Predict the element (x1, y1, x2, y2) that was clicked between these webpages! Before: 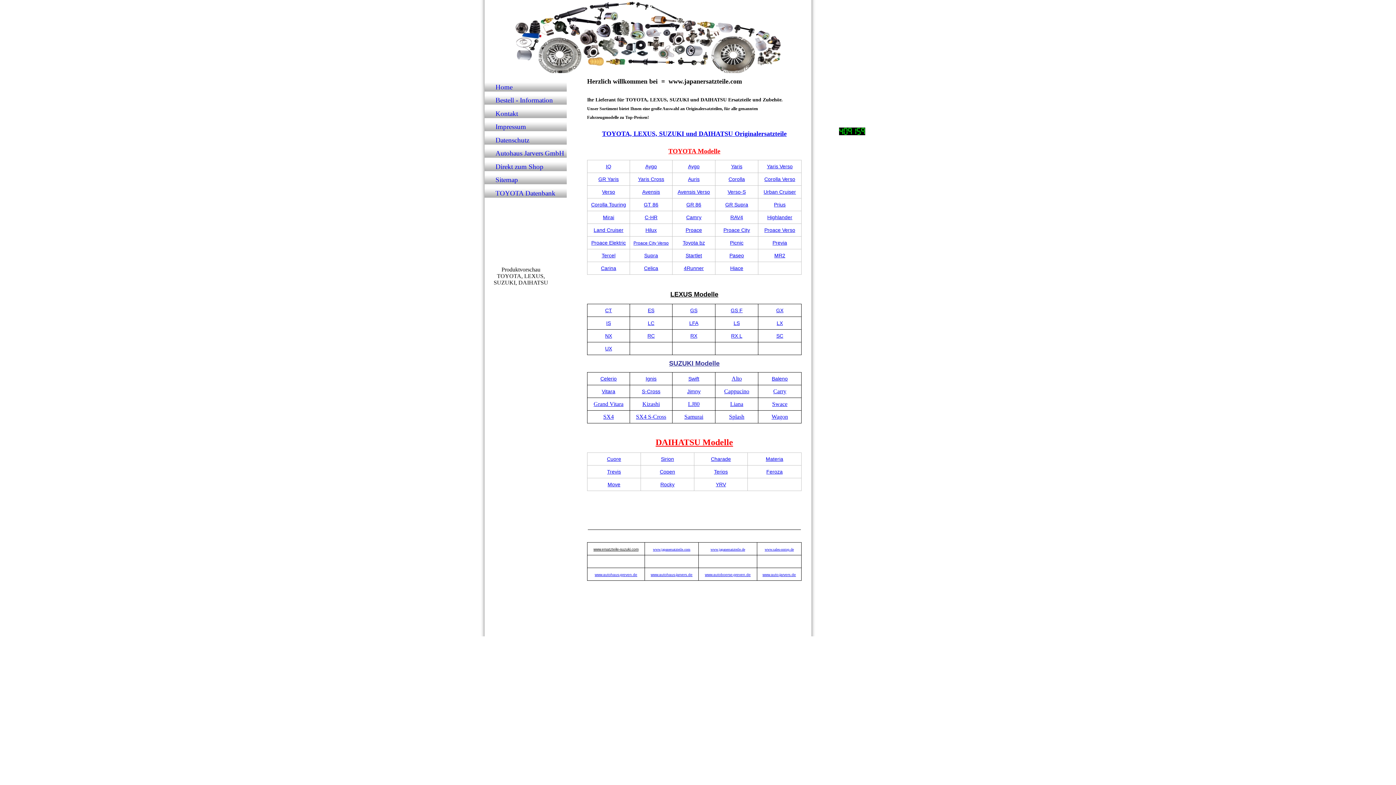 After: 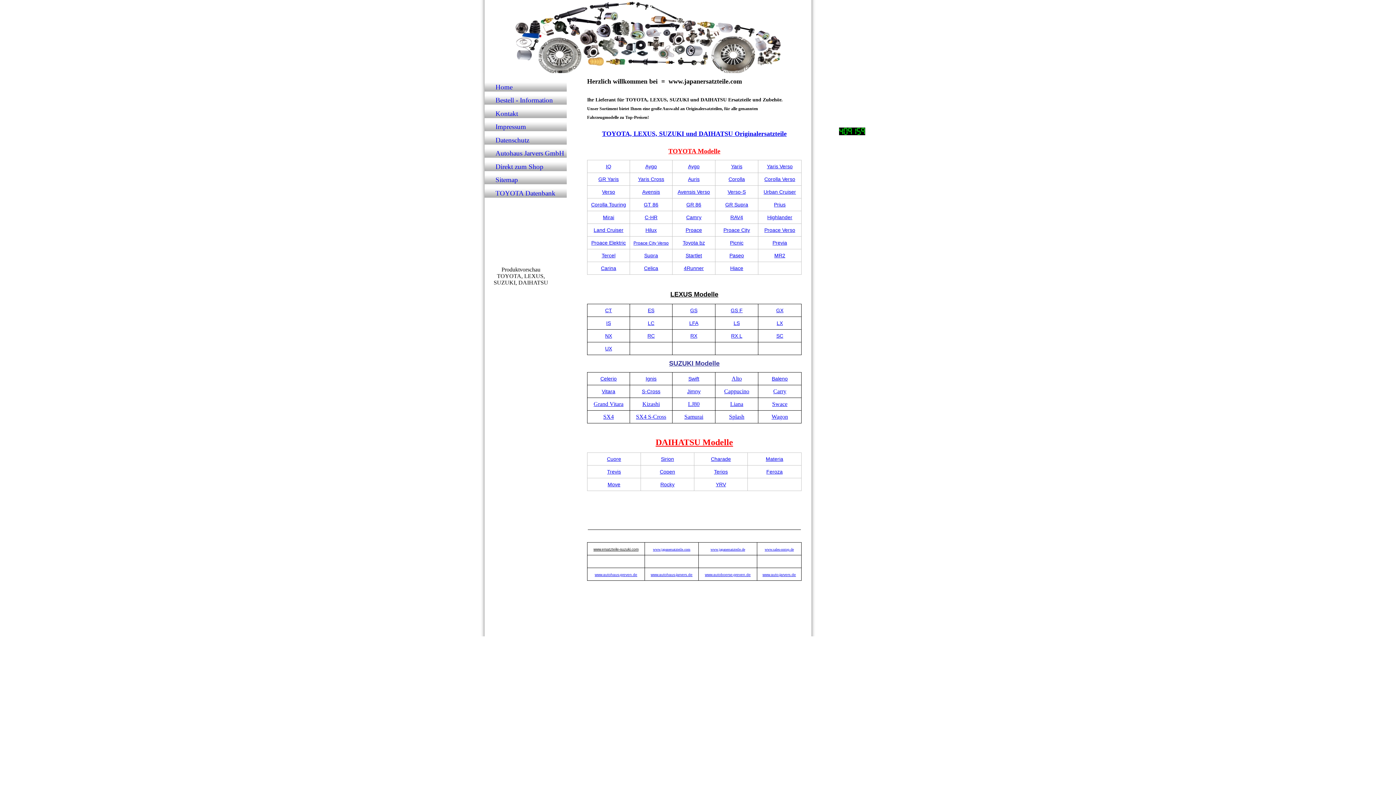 Action: bbox: (607, 456, 621, 462) label: Cuore